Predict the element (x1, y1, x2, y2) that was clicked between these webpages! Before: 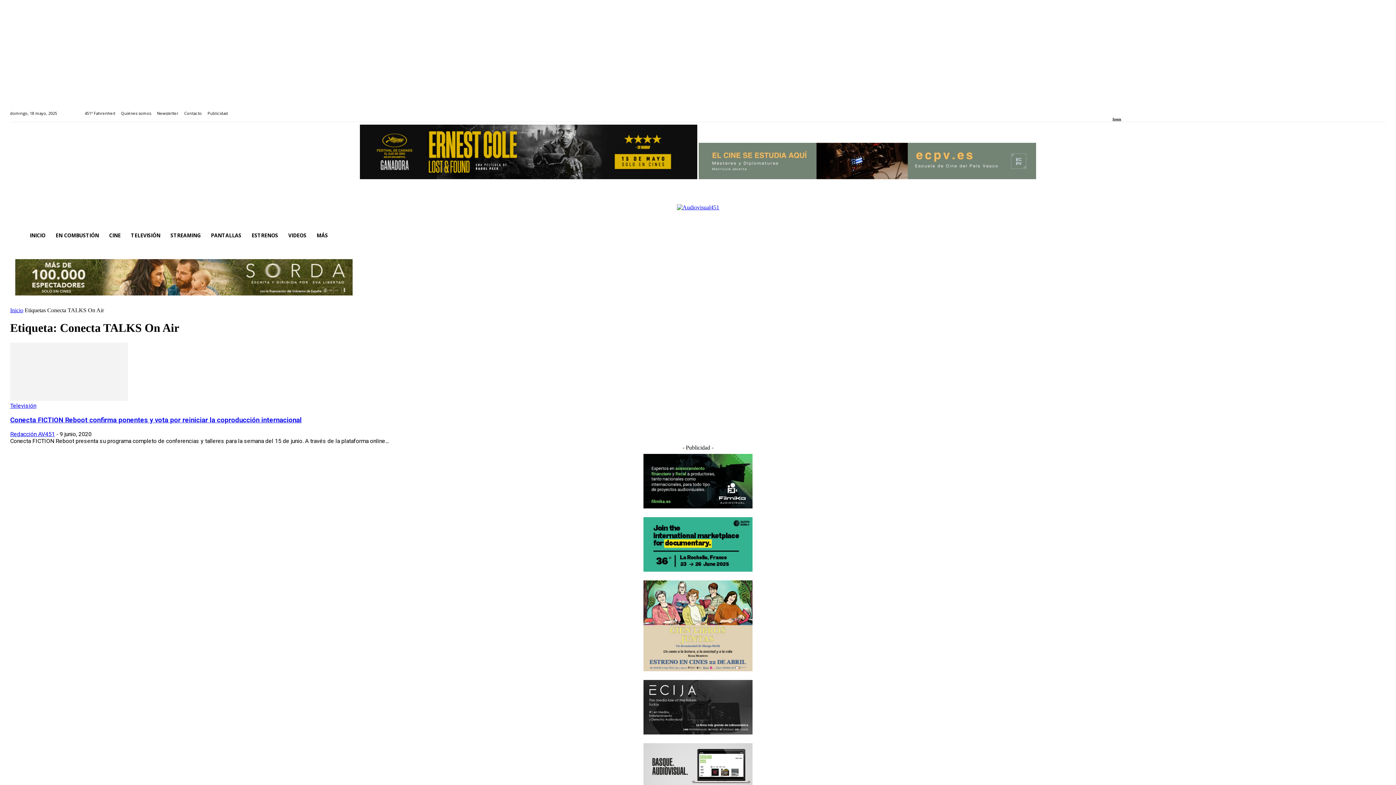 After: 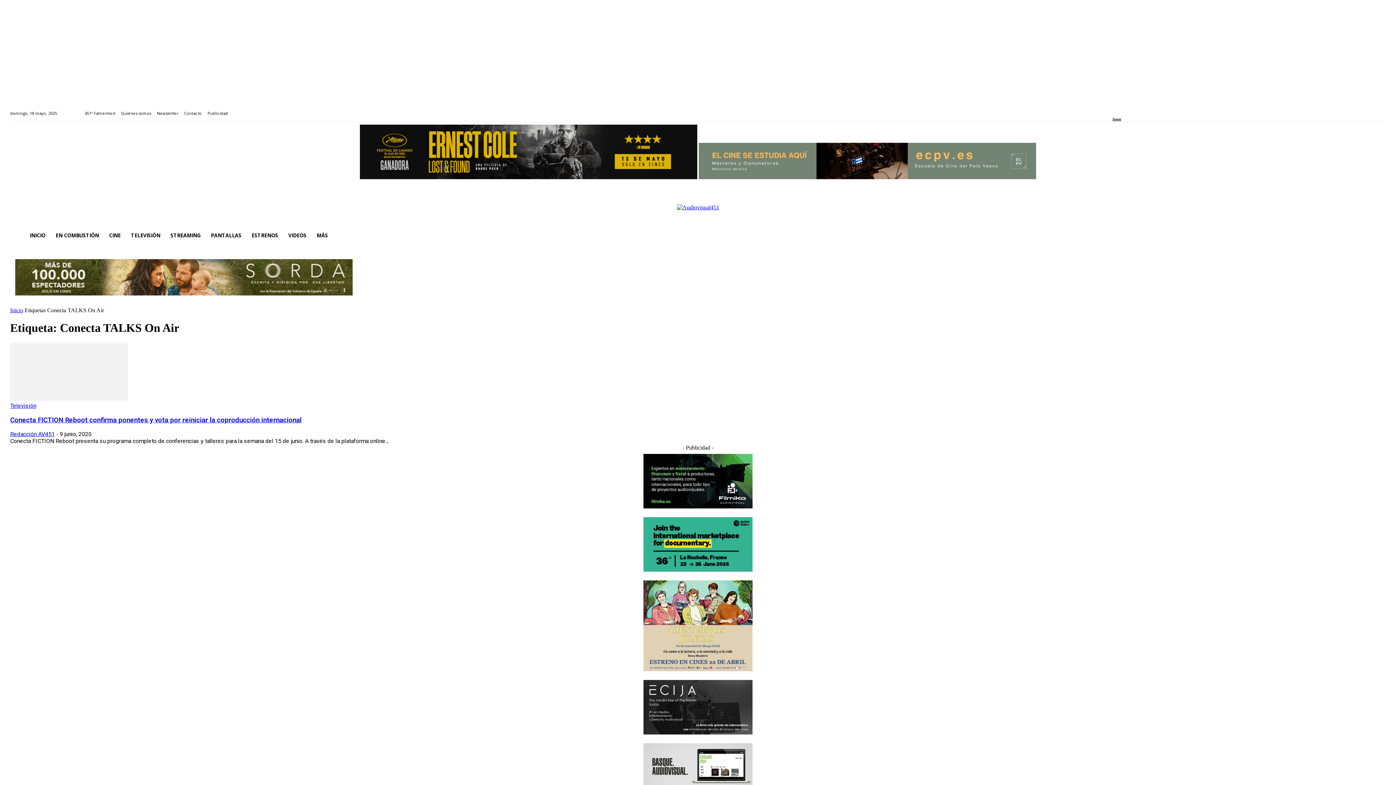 Action: bbox: (643, 737, 752, 743)